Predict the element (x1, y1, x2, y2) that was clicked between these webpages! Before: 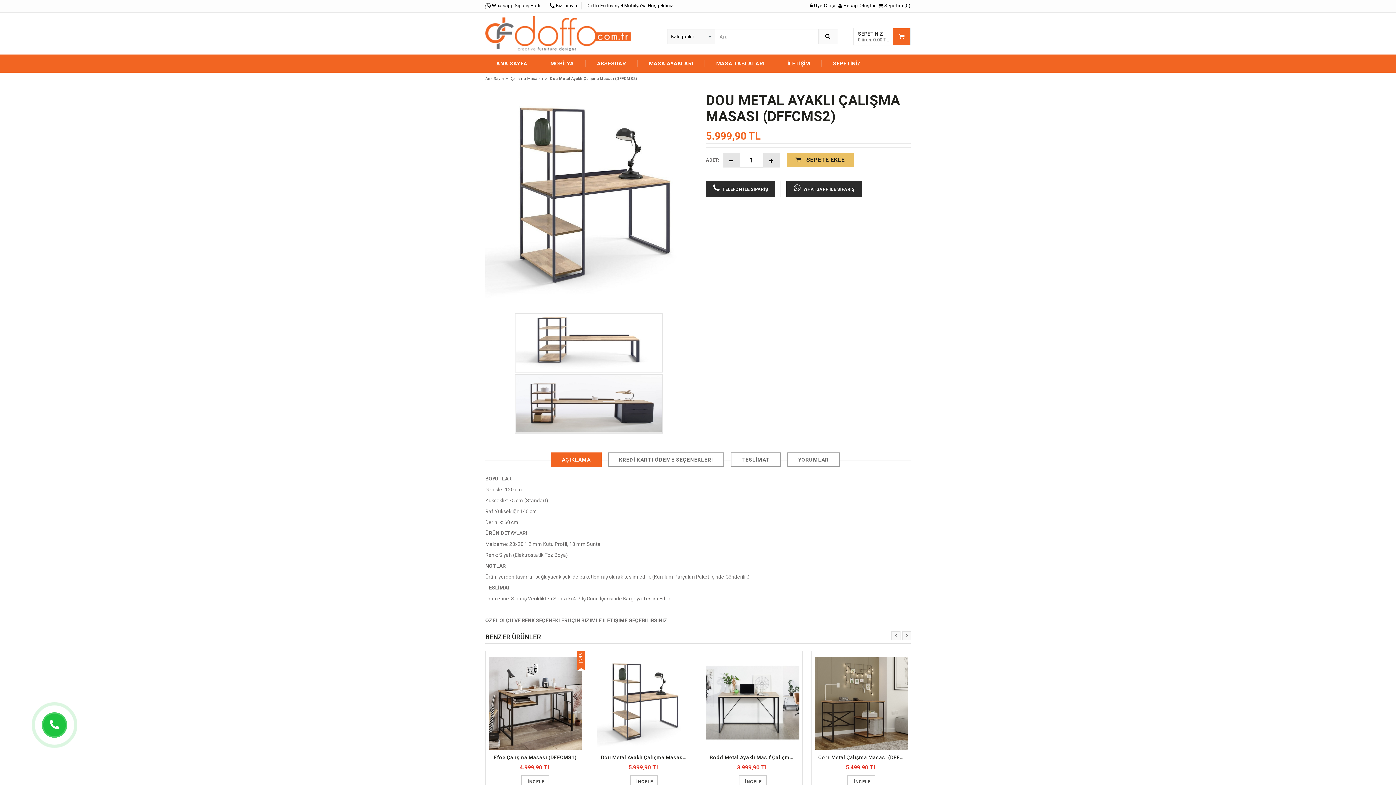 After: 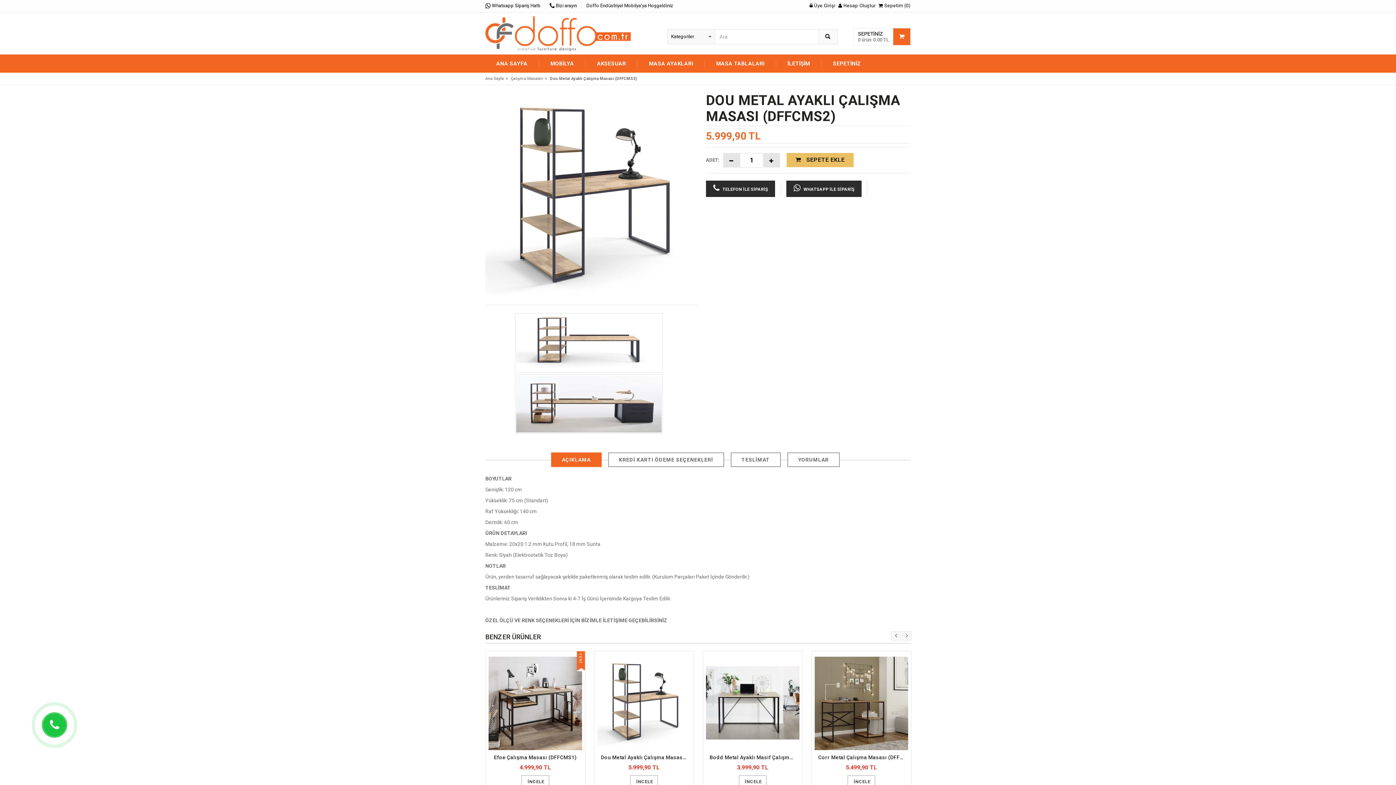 Action: label: AÇIKLAMA bbox: (551, 452, 601, 467)